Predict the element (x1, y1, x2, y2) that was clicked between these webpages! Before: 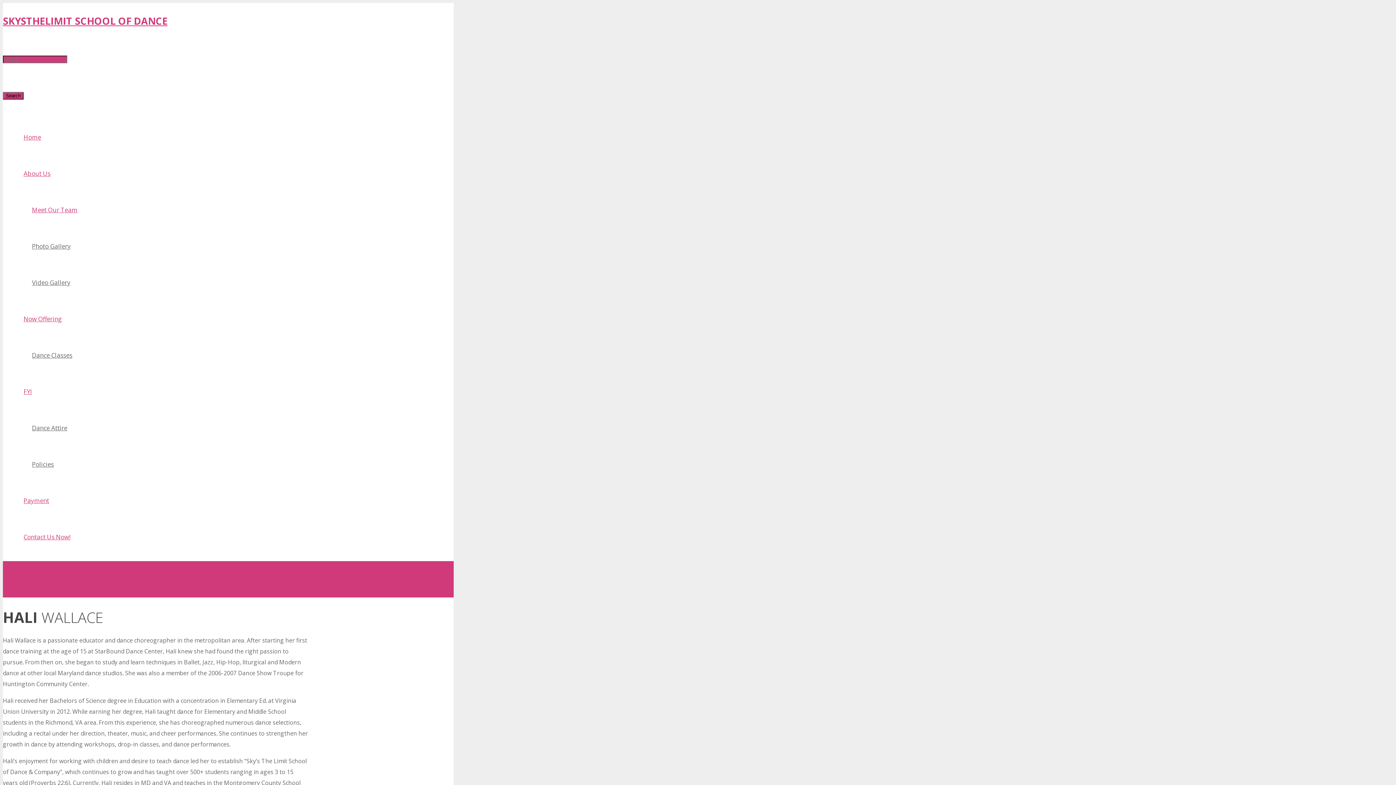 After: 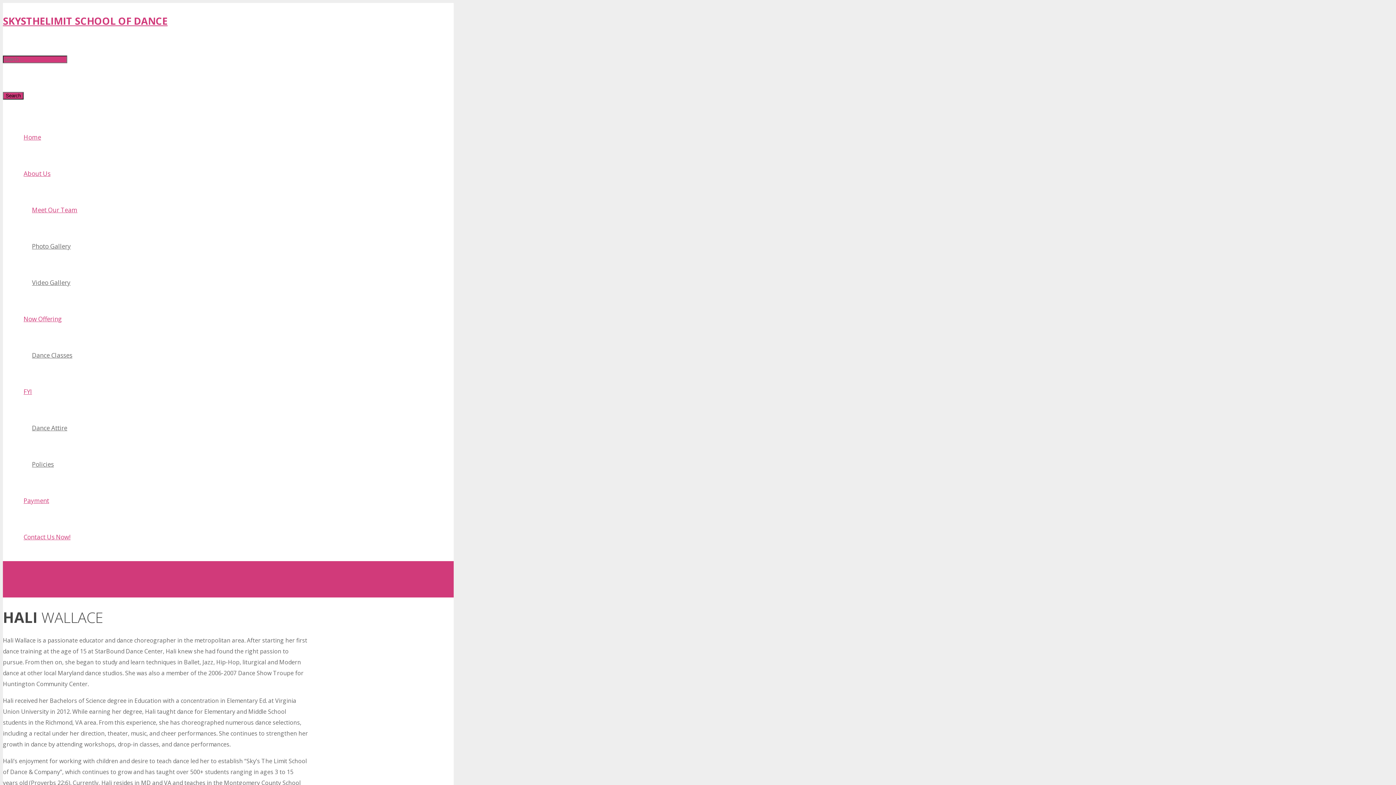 Action: bbox: (17, 314, 68, 323) label: Now Offering